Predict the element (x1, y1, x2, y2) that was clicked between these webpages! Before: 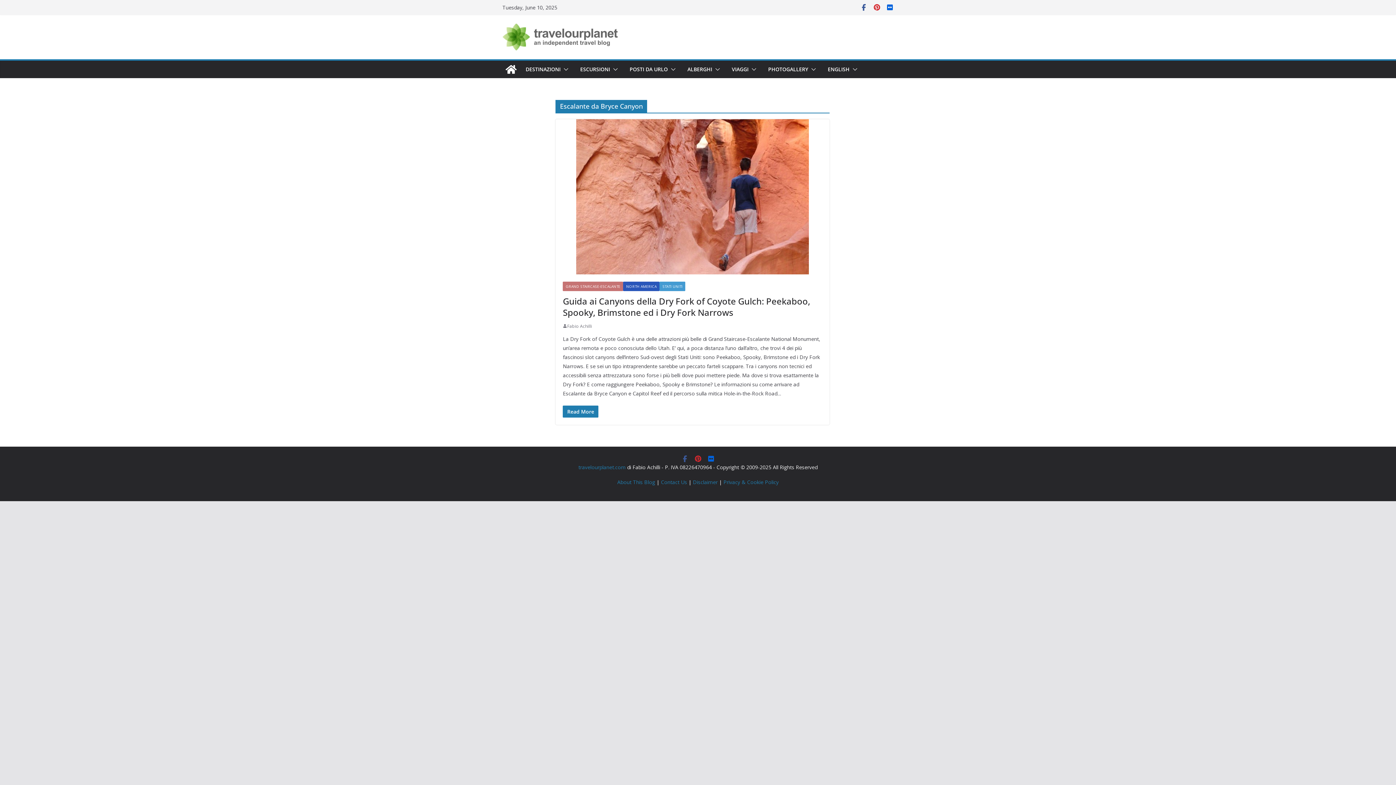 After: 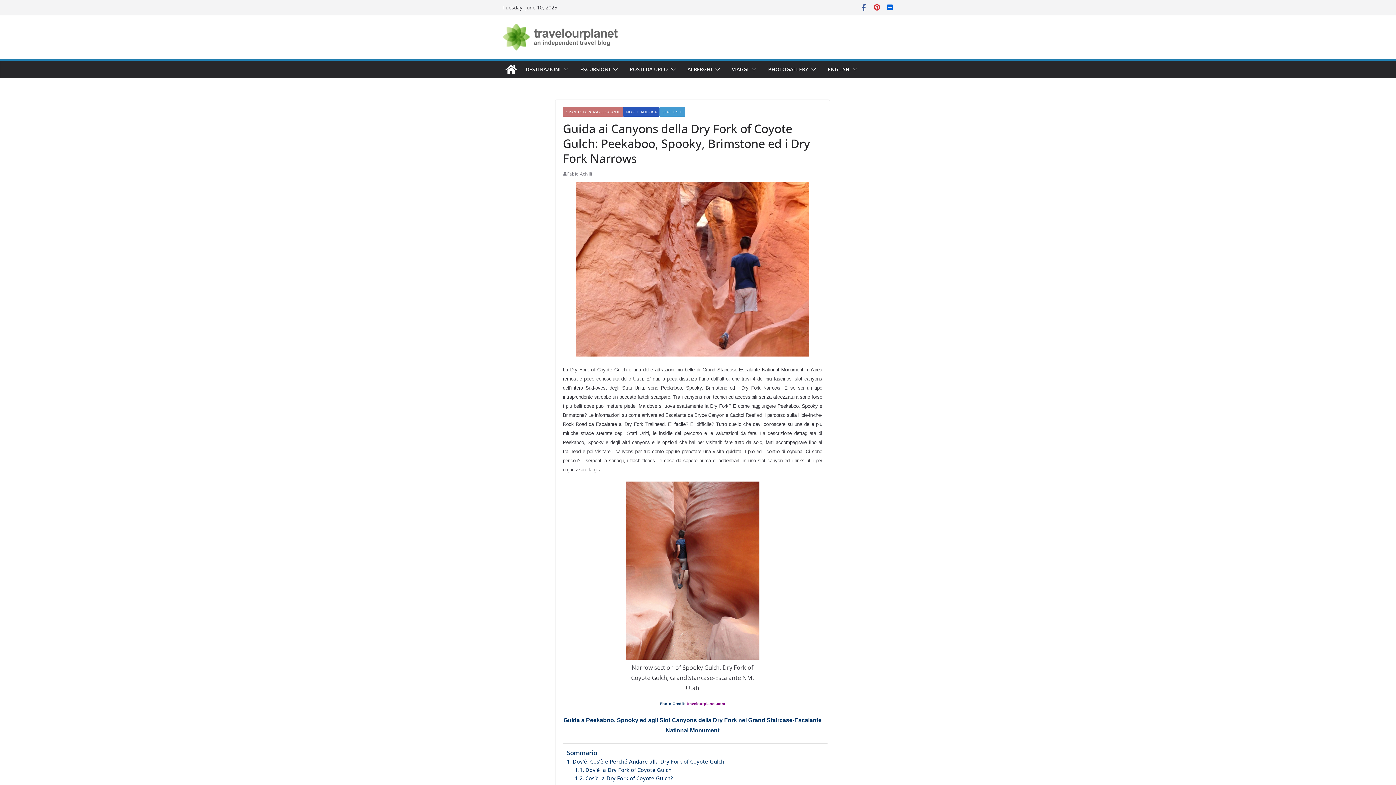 Action: bbox: (563, 295, 810, 318) label: Guida ai Canyons della Dry Fork of Coyote Gulch: Peekaboo, Spooky, Brimstone ed i Dry Fork Narrows